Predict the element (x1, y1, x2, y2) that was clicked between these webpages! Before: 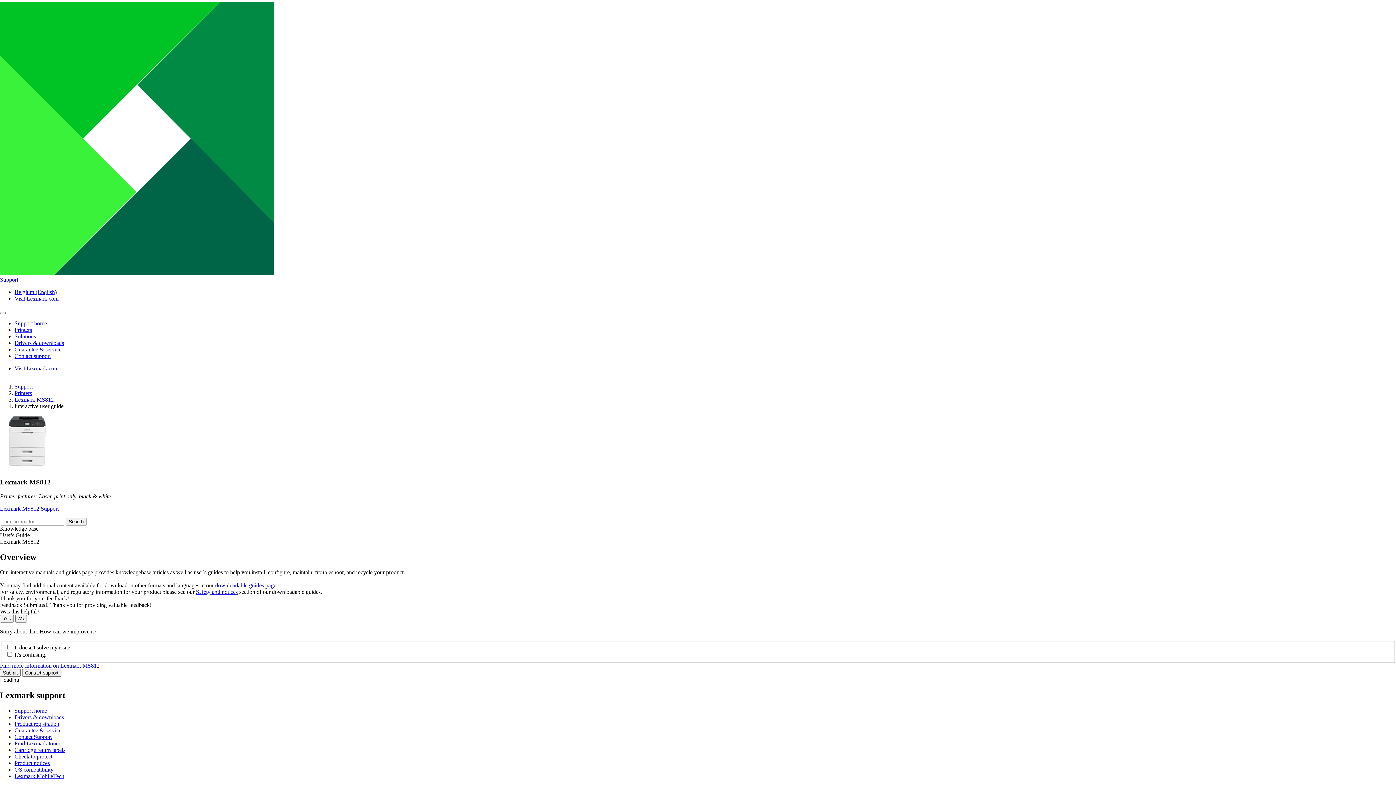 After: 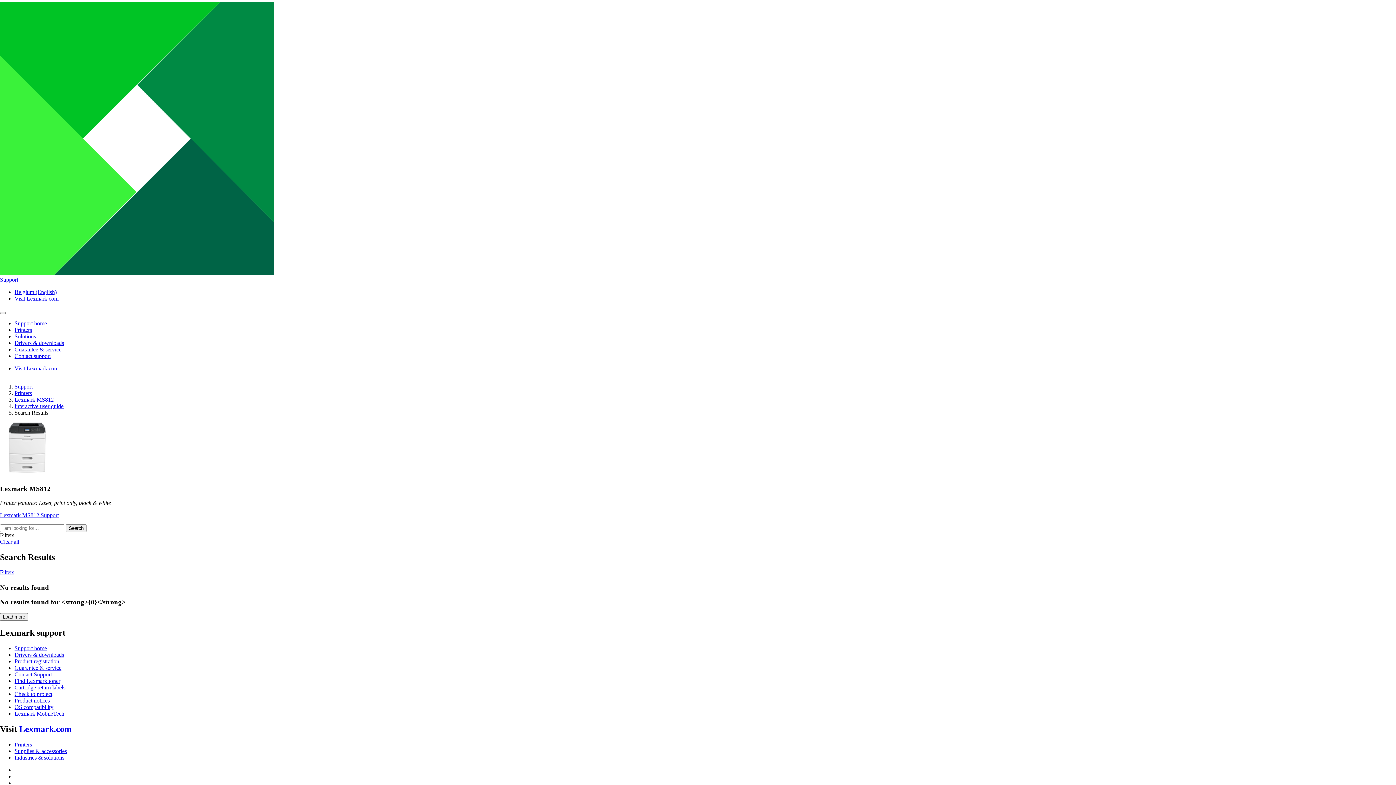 Action: bbox: (65, 518, 86, 525) label: Search